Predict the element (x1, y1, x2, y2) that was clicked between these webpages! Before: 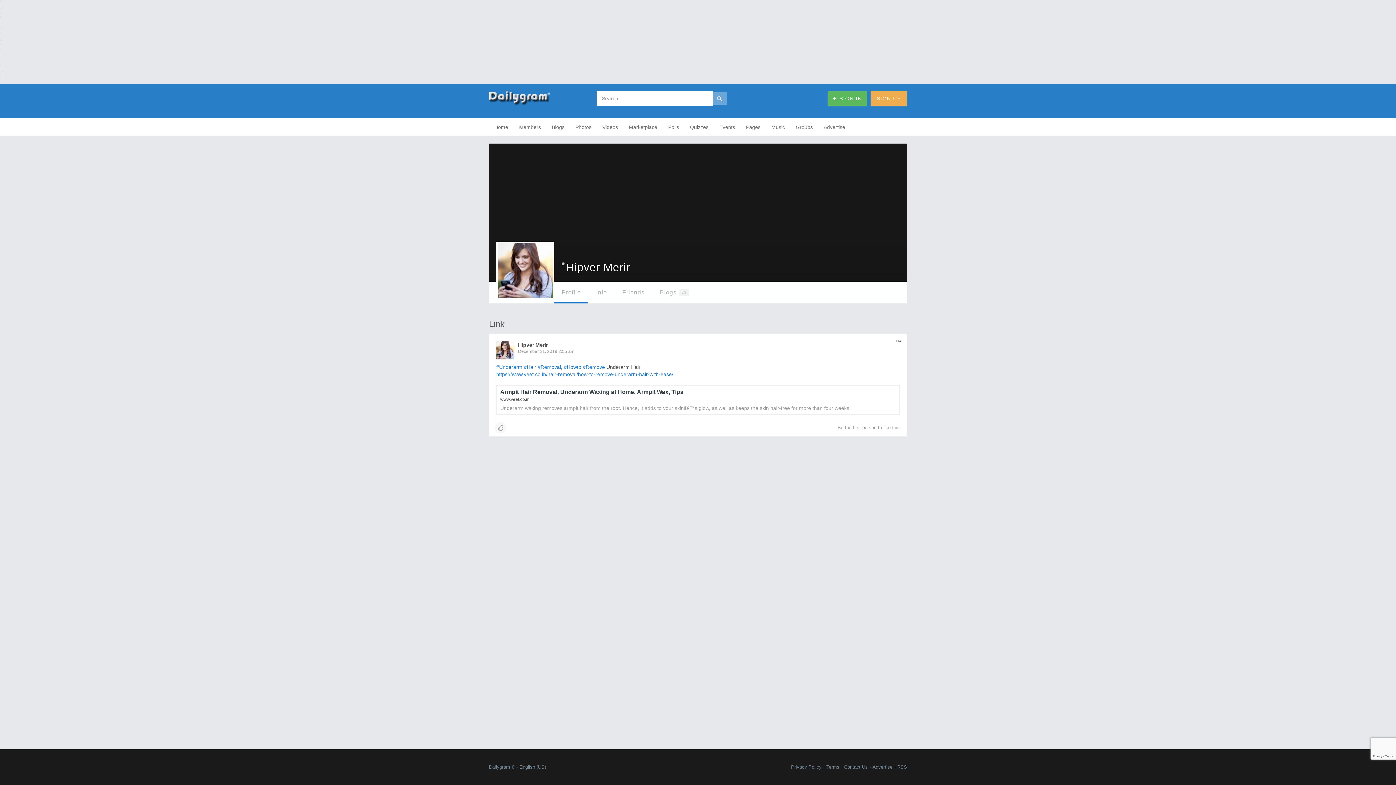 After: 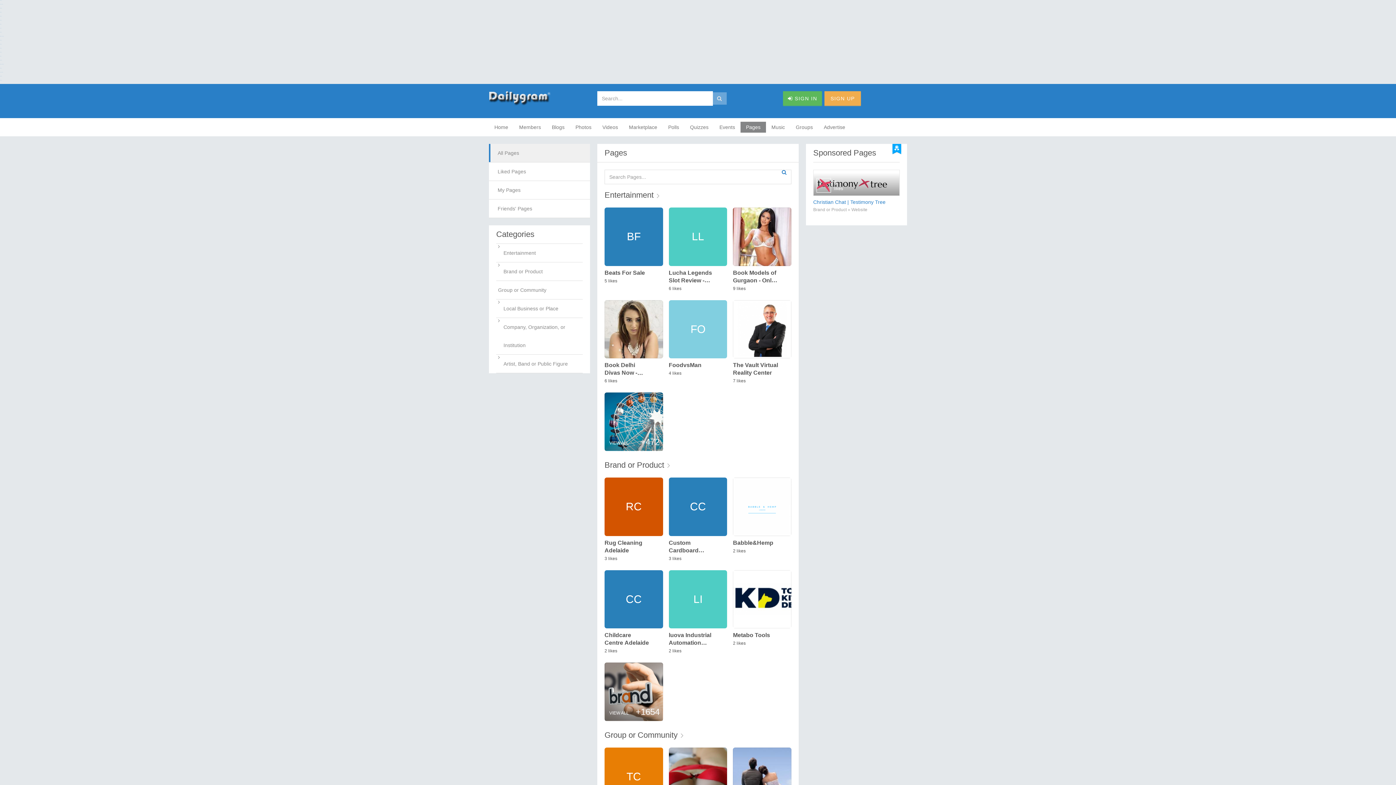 Action: label: Pages bbox: (740, 121, 766, 132)